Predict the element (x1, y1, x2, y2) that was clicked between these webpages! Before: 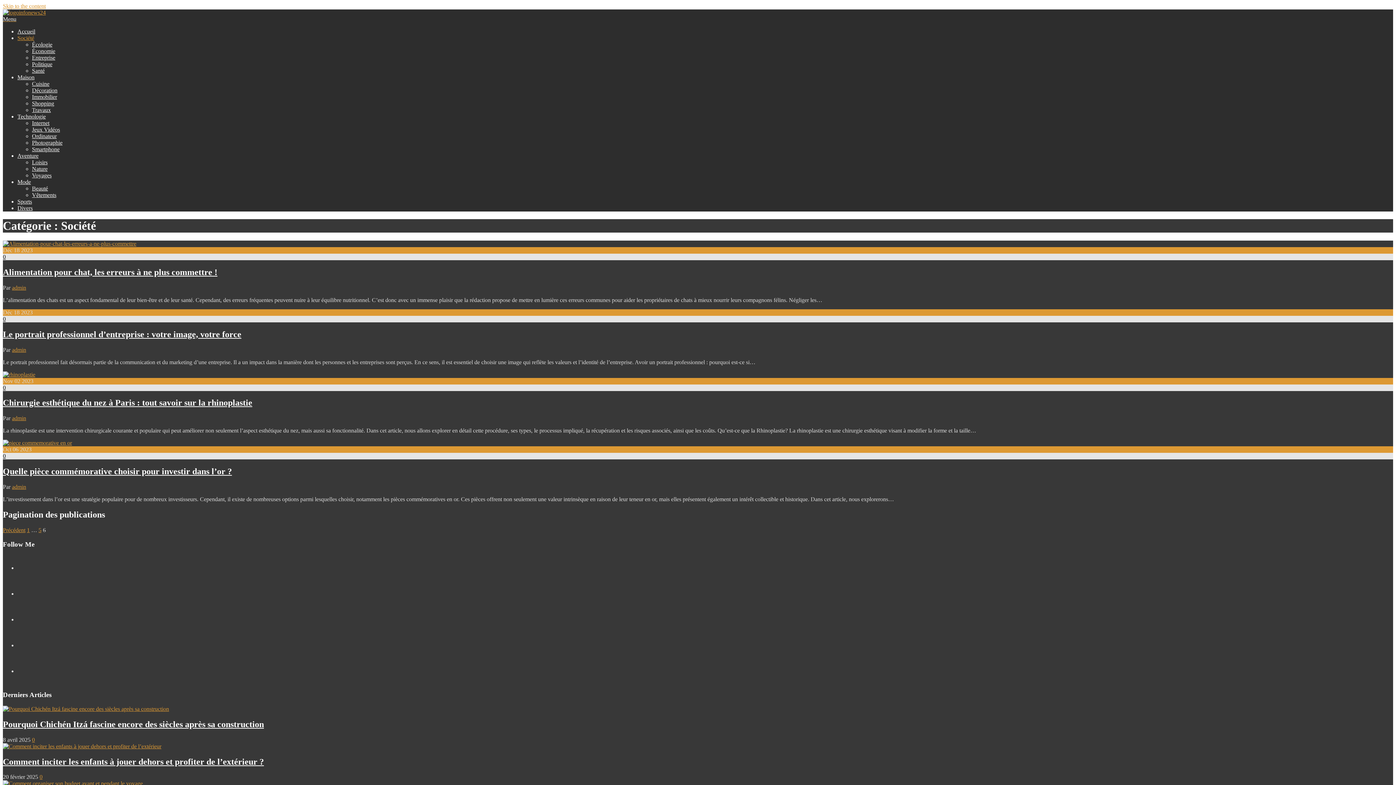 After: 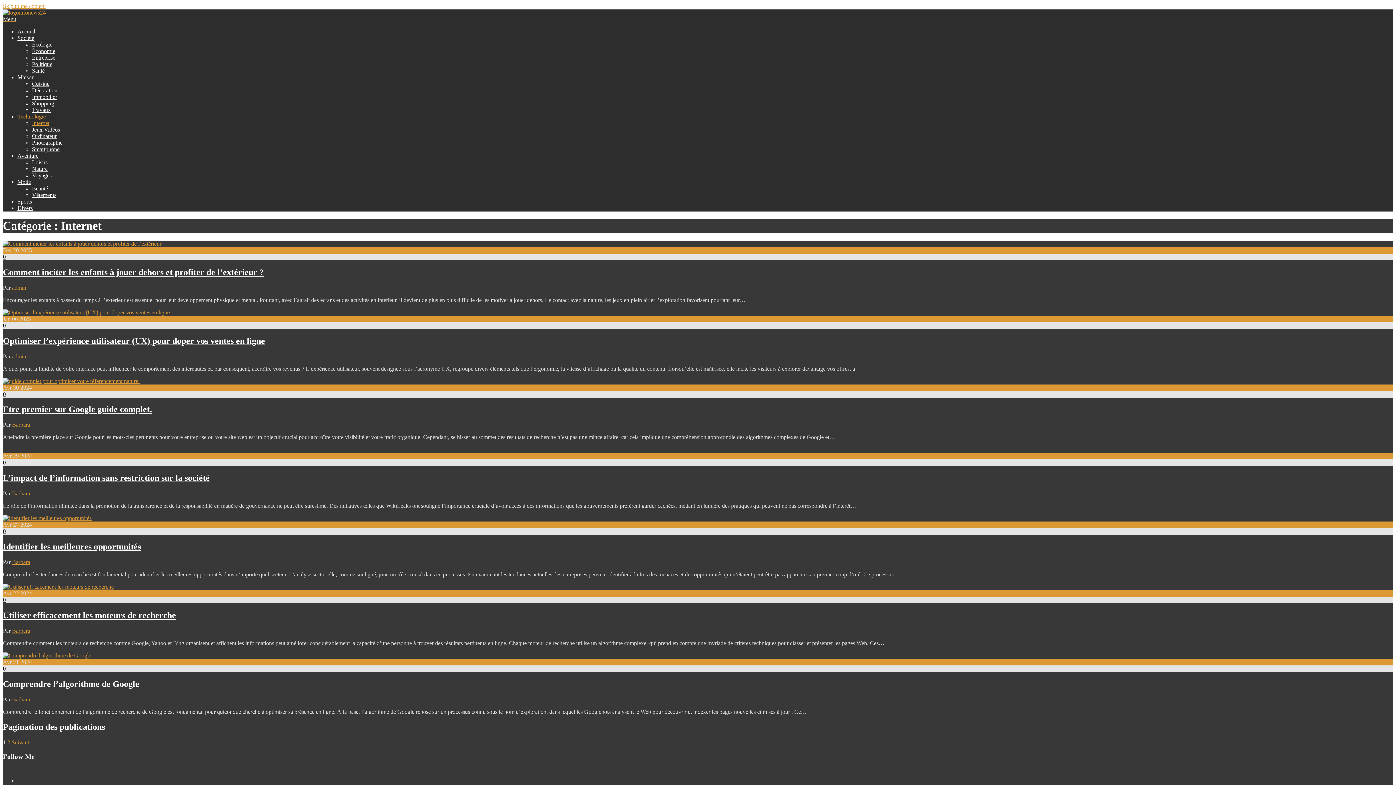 Action: bbox: (32, 120, 49, 126) label: Internet